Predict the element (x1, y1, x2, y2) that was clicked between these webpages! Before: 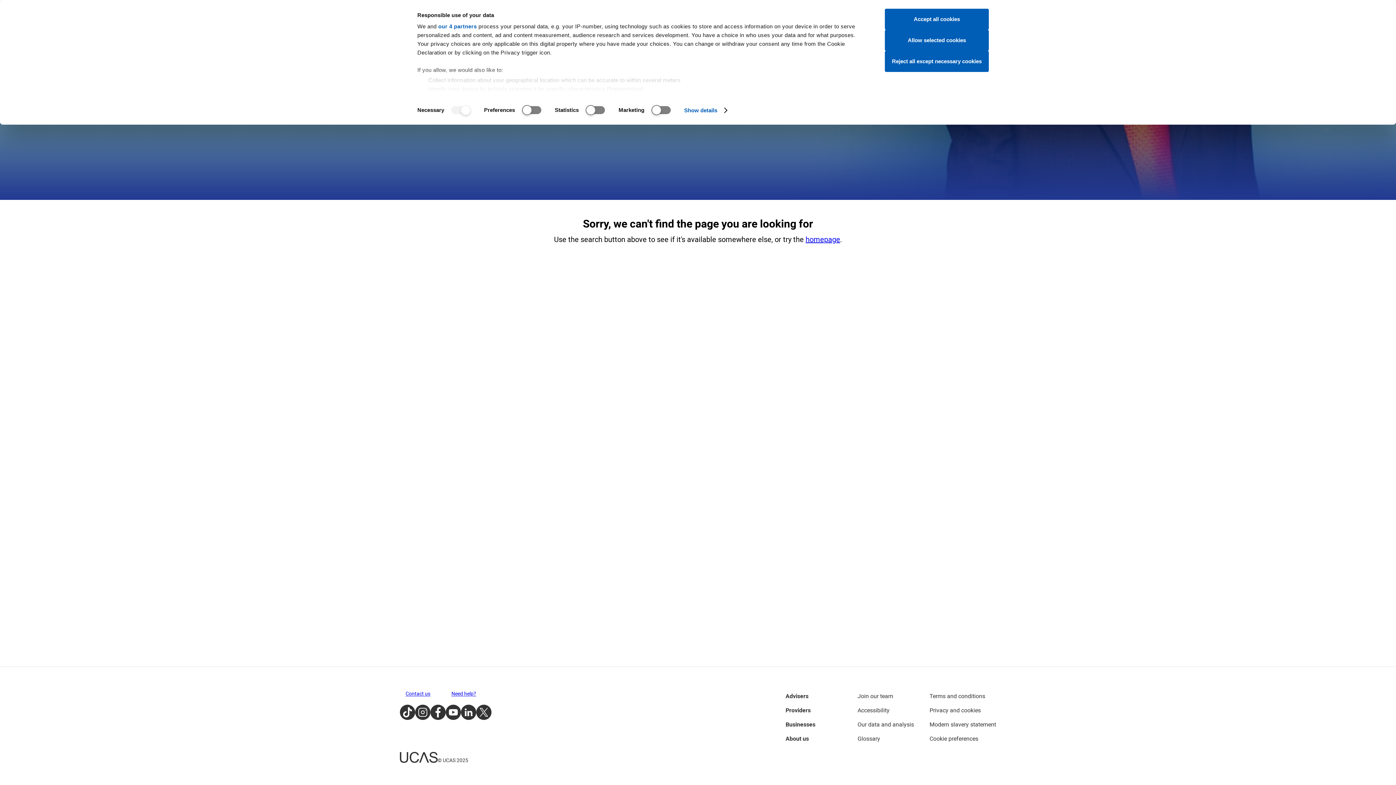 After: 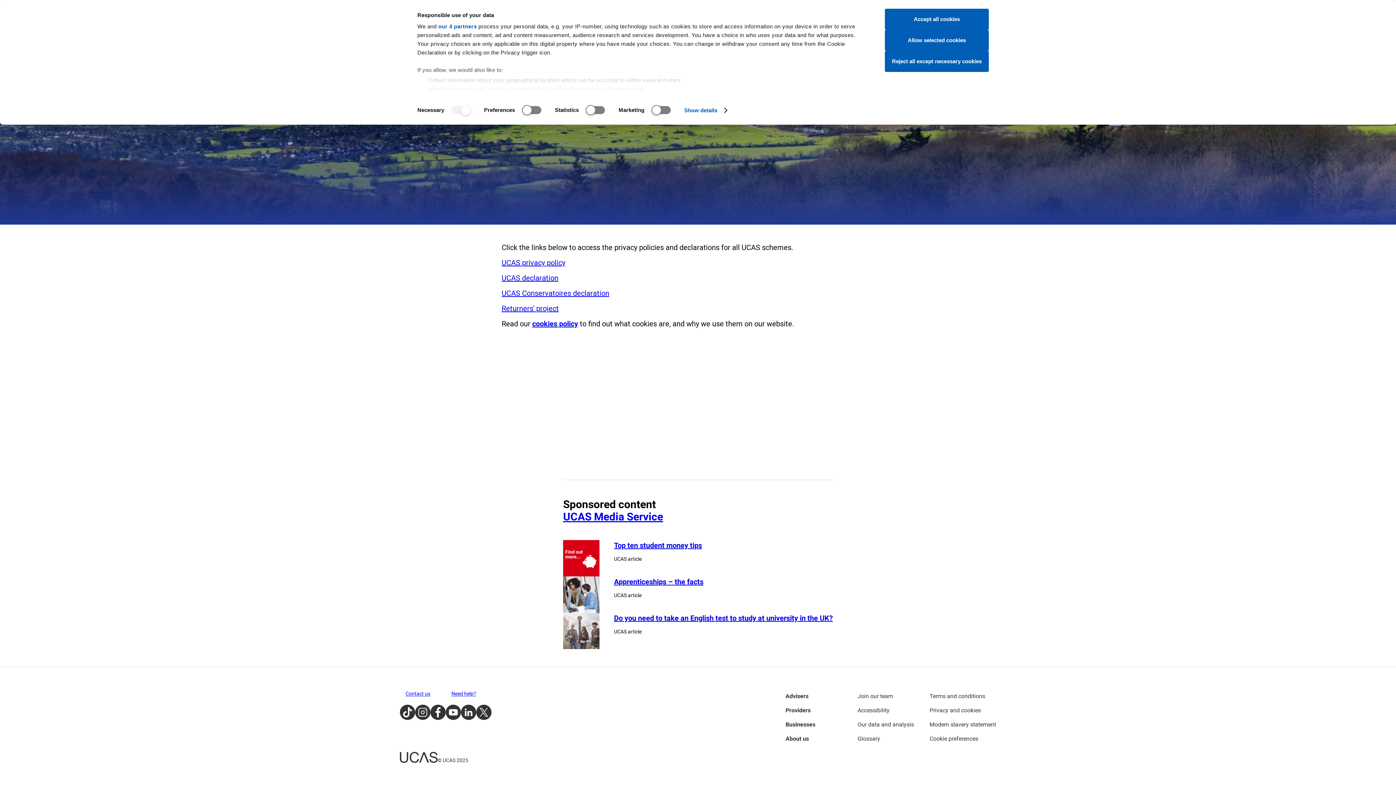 Action: bbox: (929, 706, 981, 714) label: Privacy and cookies